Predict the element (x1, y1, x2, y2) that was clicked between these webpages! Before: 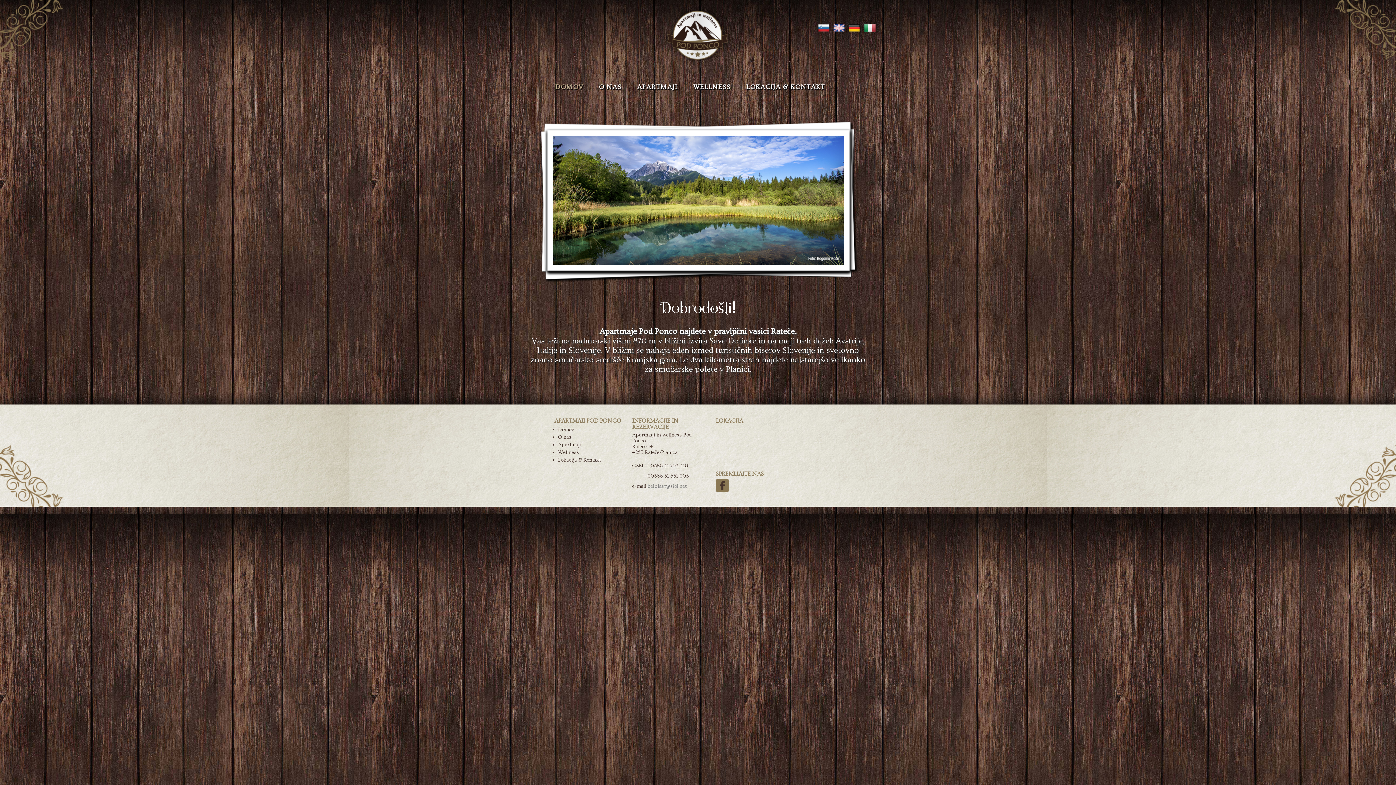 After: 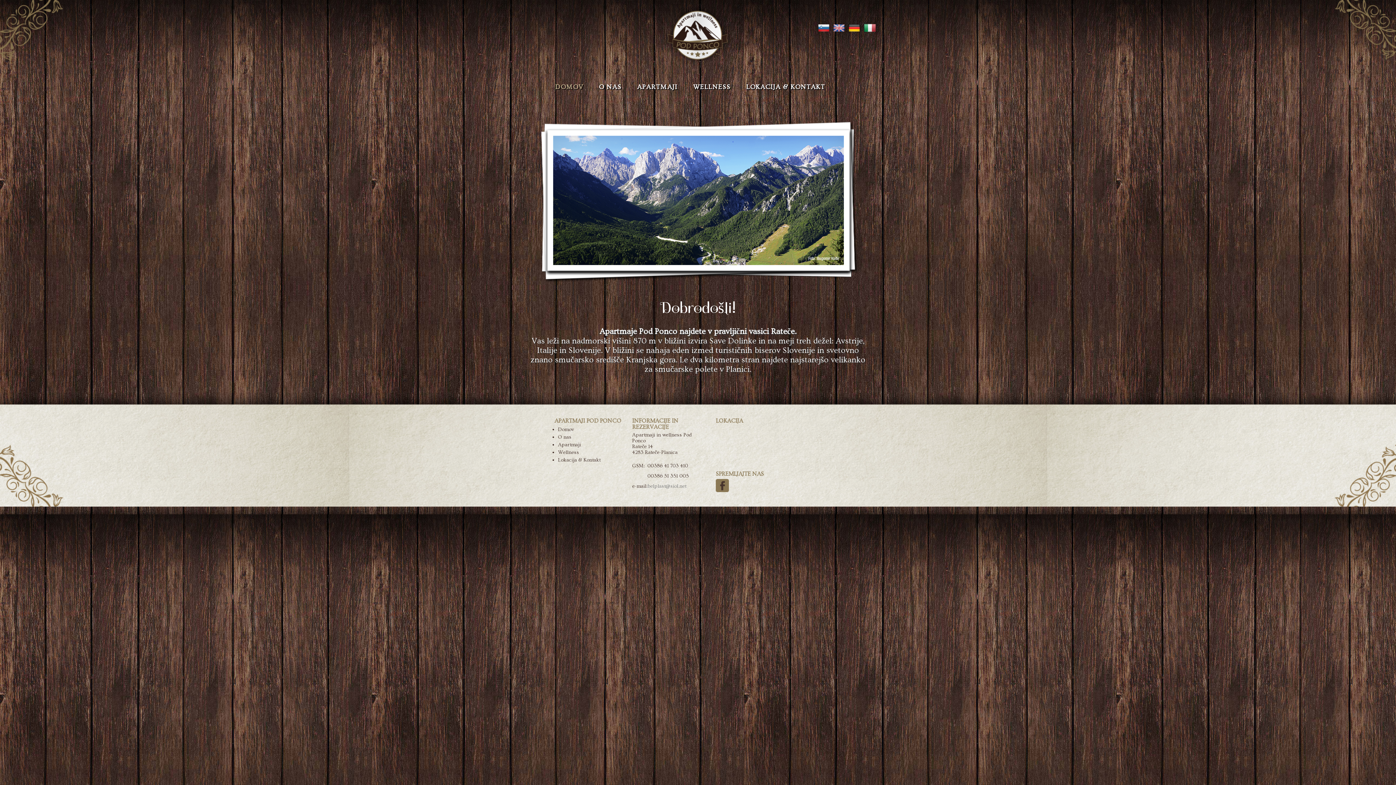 Action: bbox: (716, 481, 729, 487)